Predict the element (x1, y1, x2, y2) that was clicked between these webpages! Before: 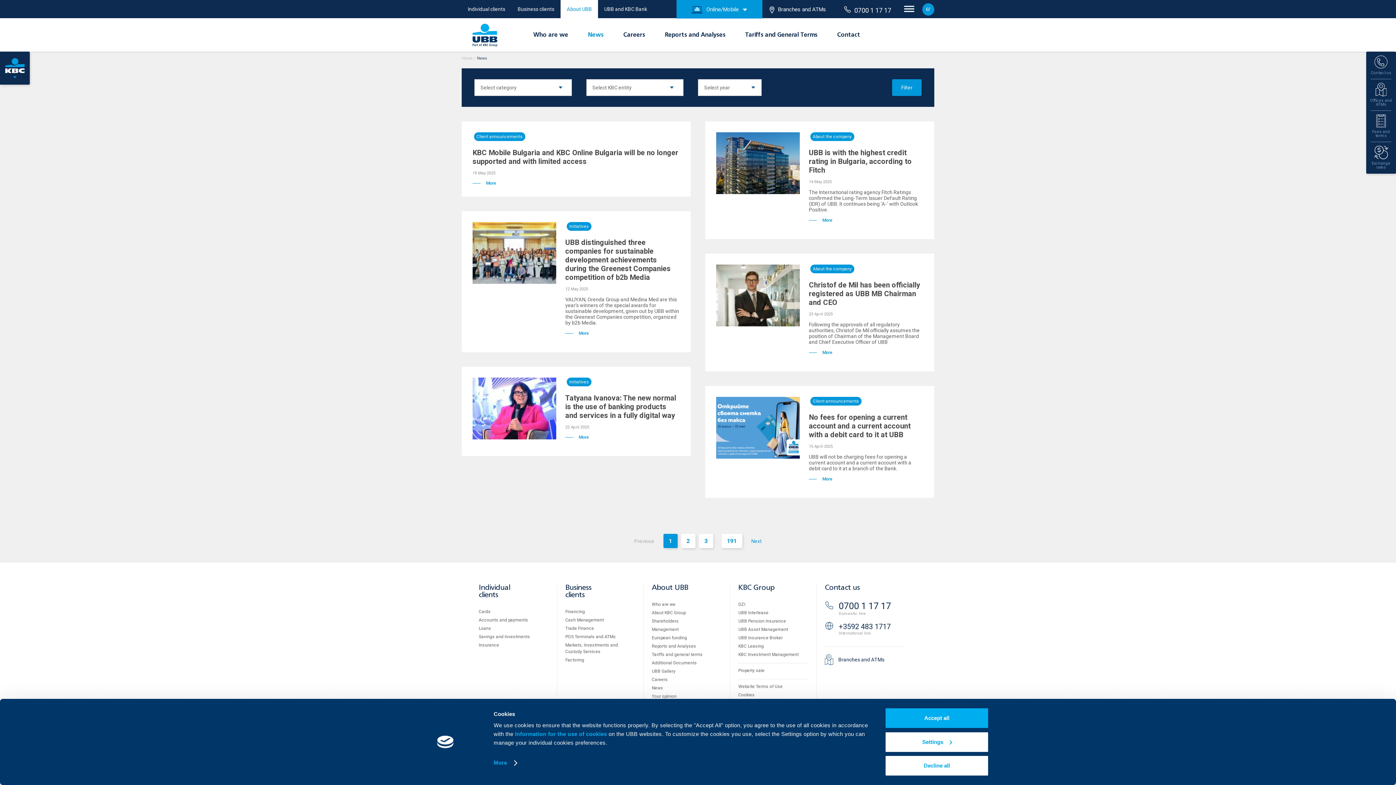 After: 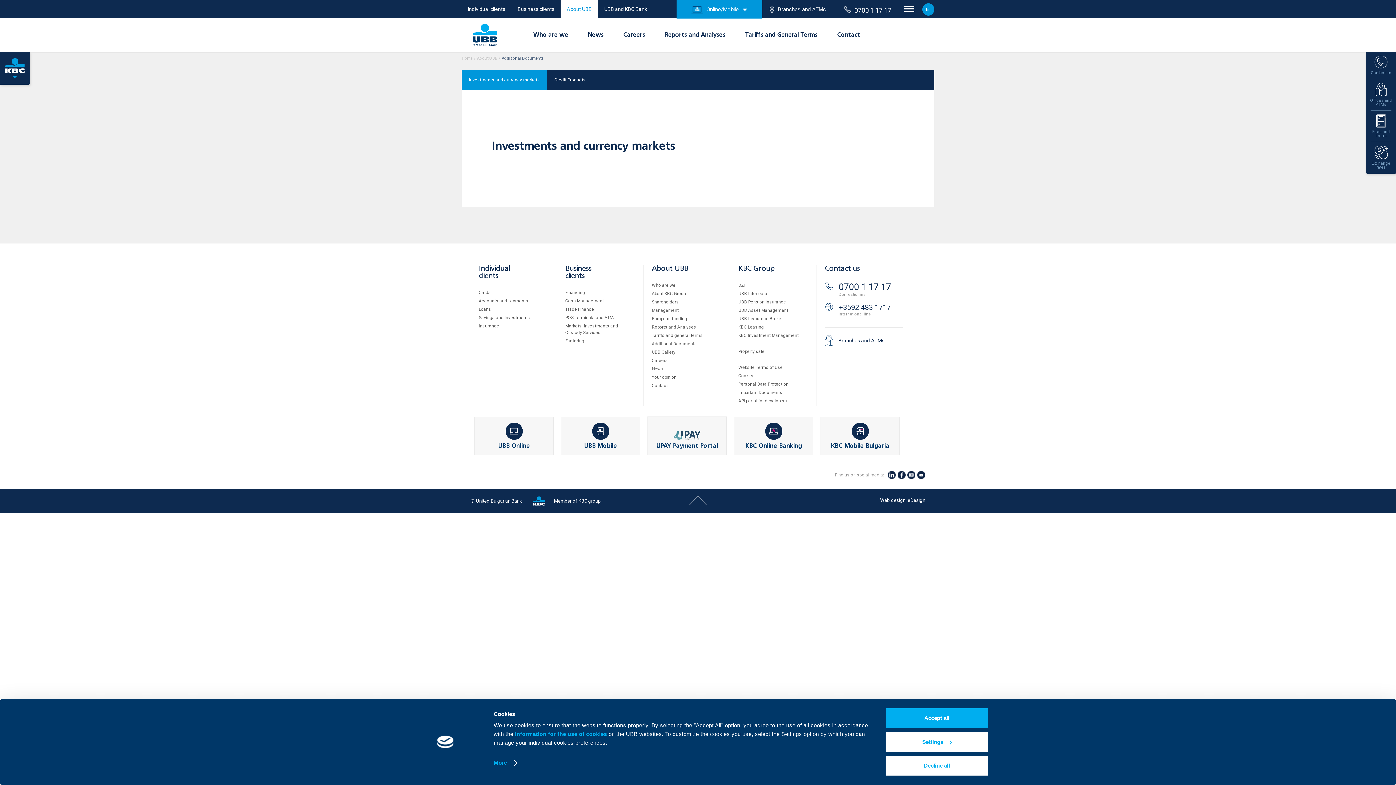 Action: label: Additional Documents bbox: (652, 660, 697, 665)